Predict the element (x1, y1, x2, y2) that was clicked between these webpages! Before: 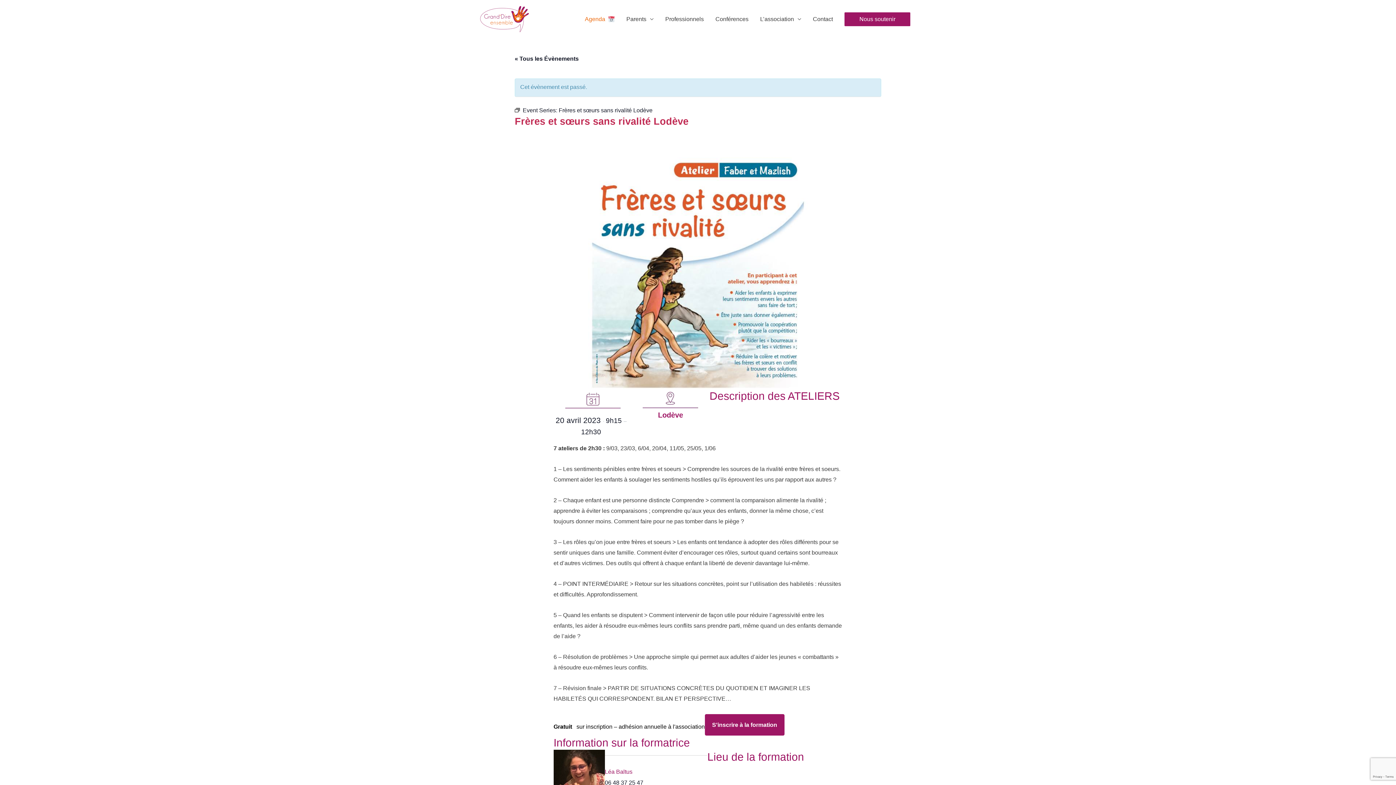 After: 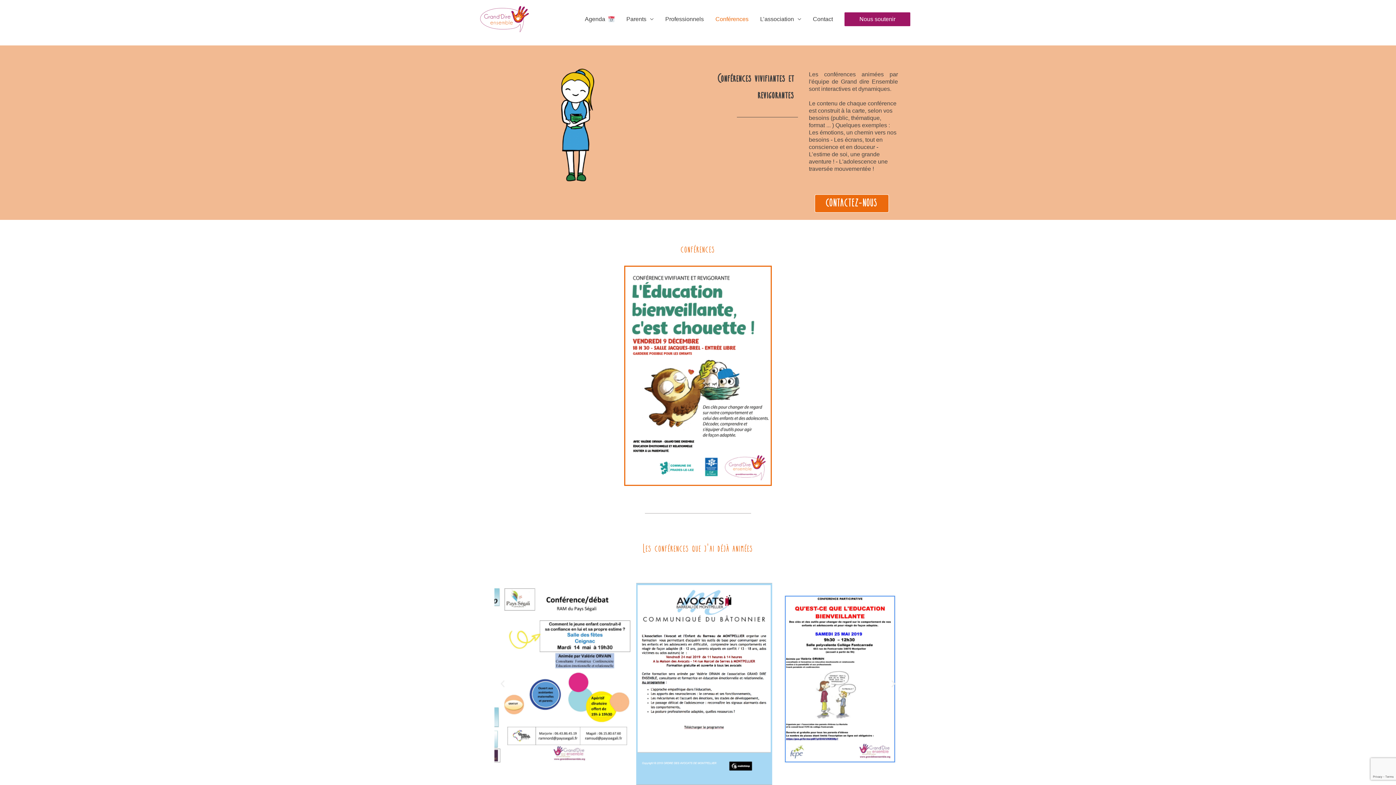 Action: bbox: (709, 0, 754, 38) label: Conférences